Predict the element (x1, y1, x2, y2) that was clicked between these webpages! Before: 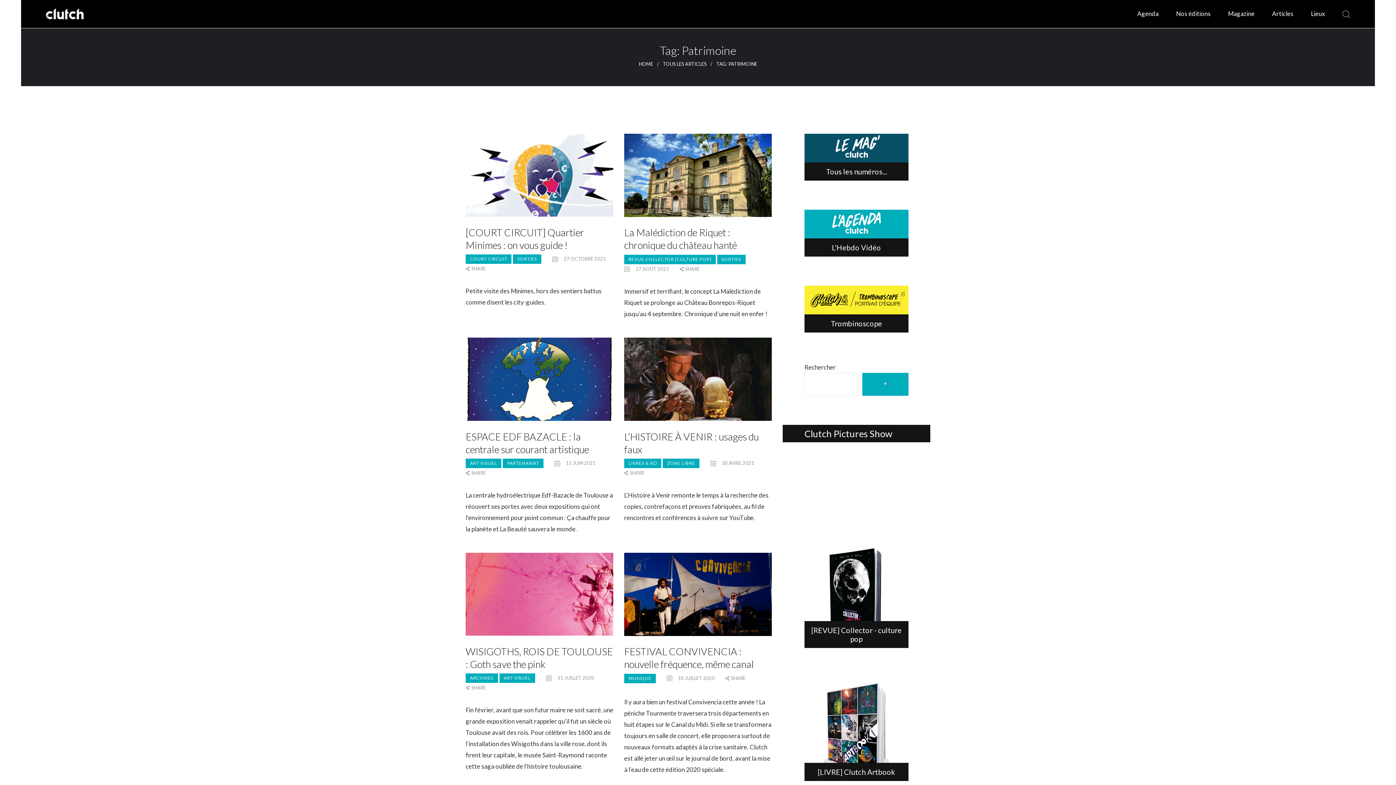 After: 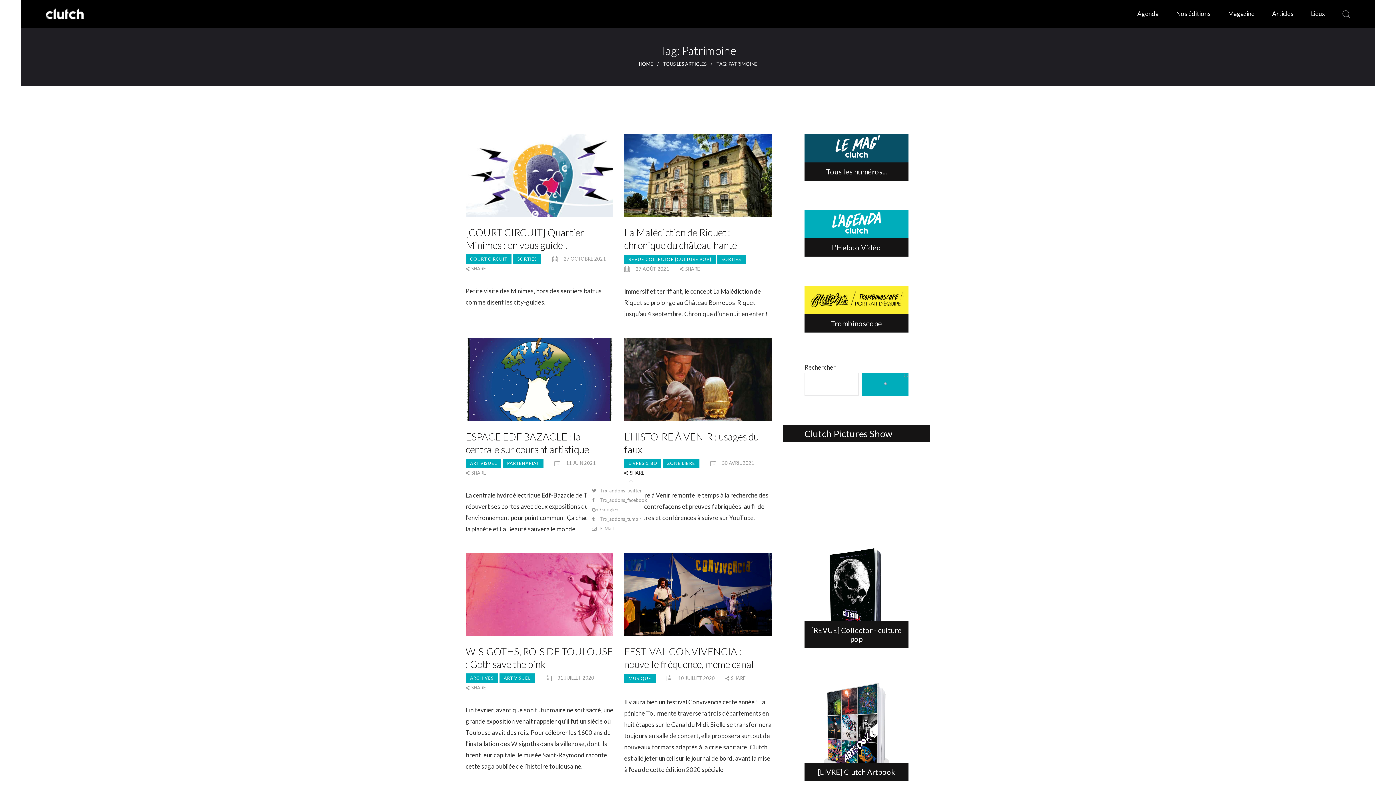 Action: label: SHARE bbox: (624, 469, 644, 477)